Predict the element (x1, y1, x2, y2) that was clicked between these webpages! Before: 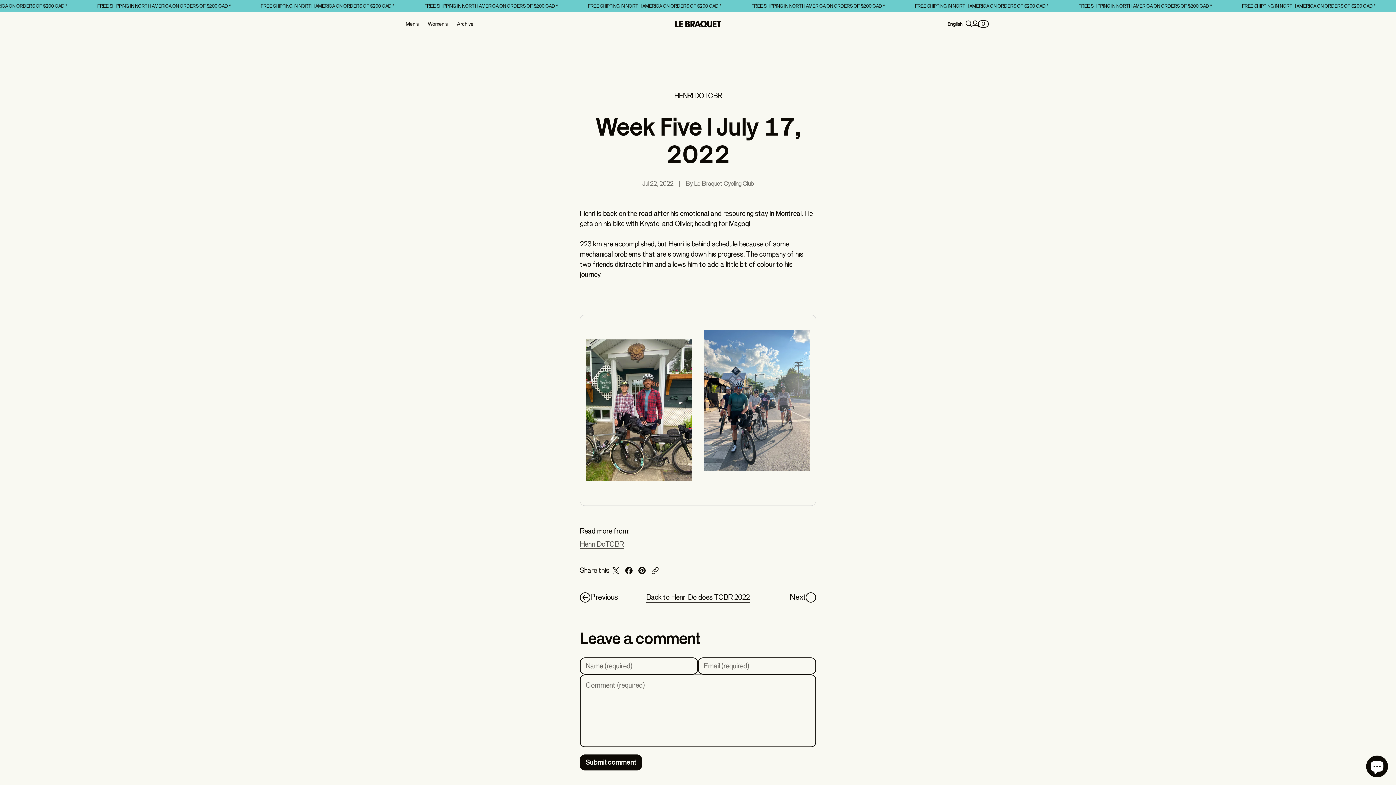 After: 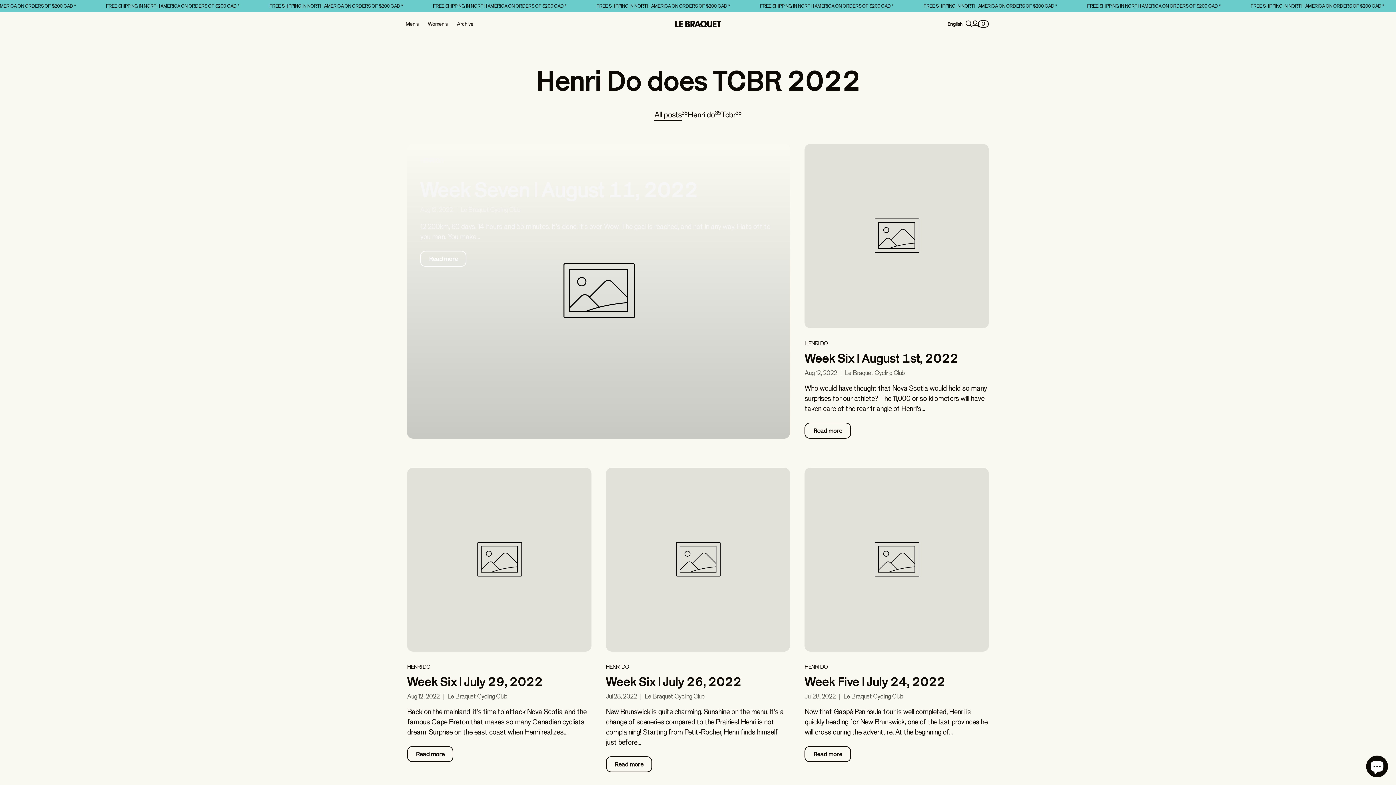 Action: label: Back to Henri Do does TCBR 2022 bbox: (646, 592, 749, 603)